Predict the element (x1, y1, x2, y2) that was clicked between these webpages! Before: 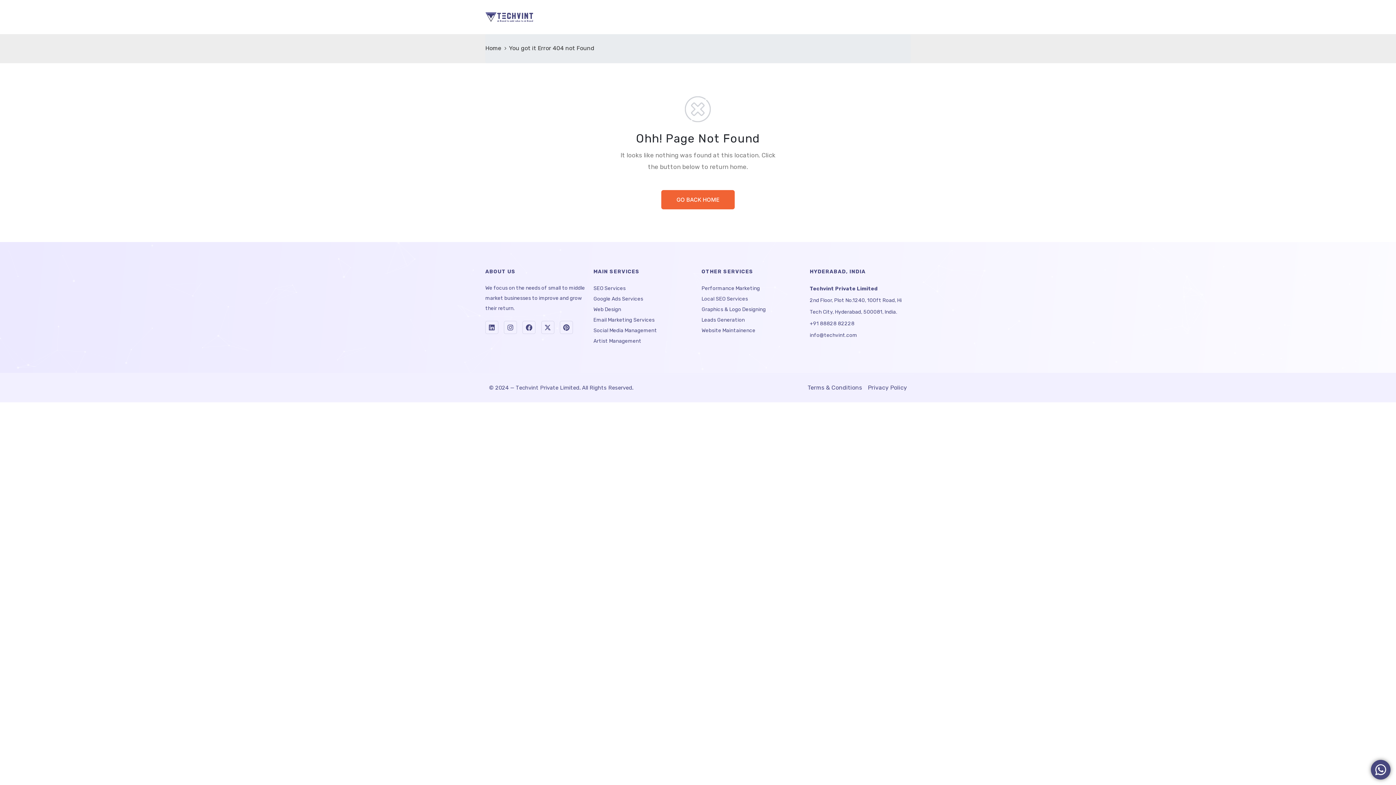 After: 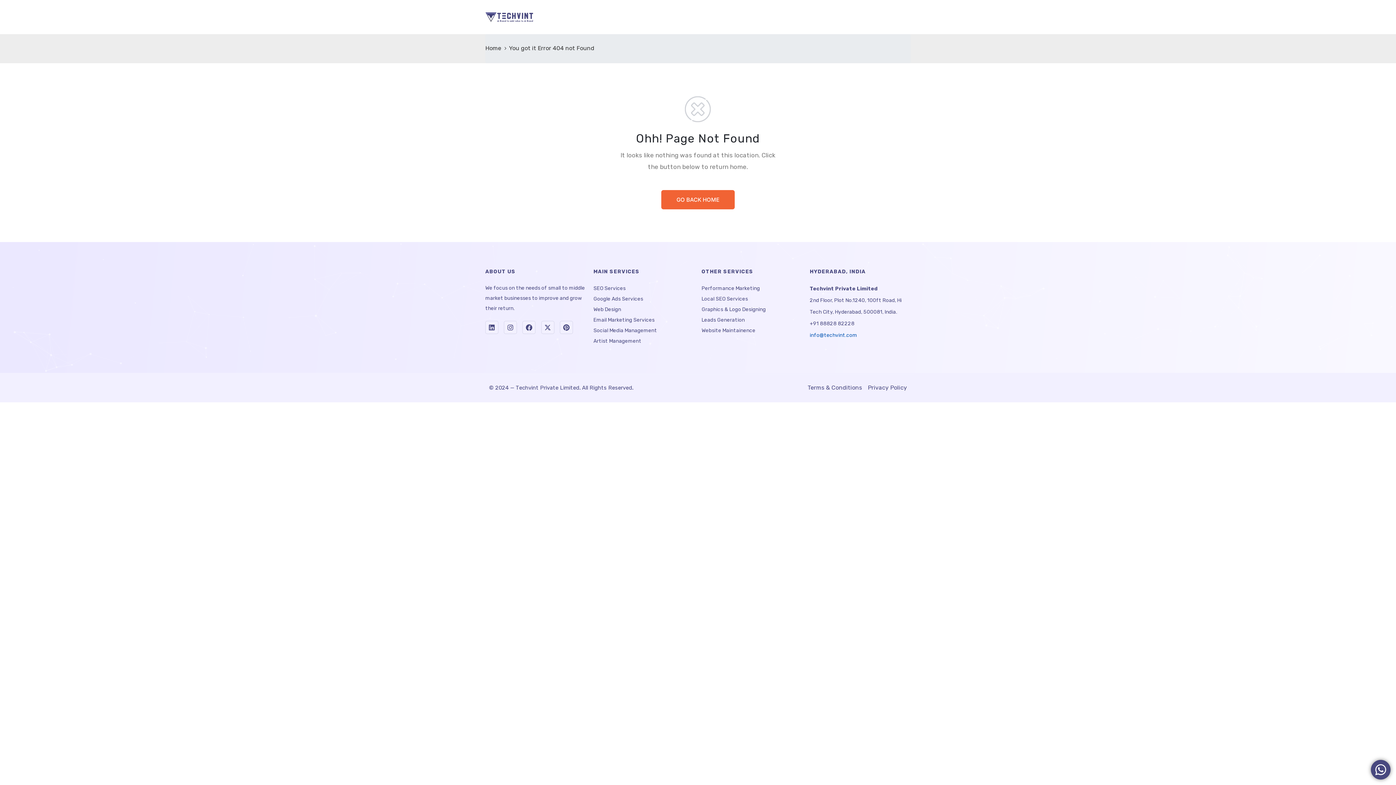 Action: bbox: (810, 332, 857, 338) label: info@techvint.com